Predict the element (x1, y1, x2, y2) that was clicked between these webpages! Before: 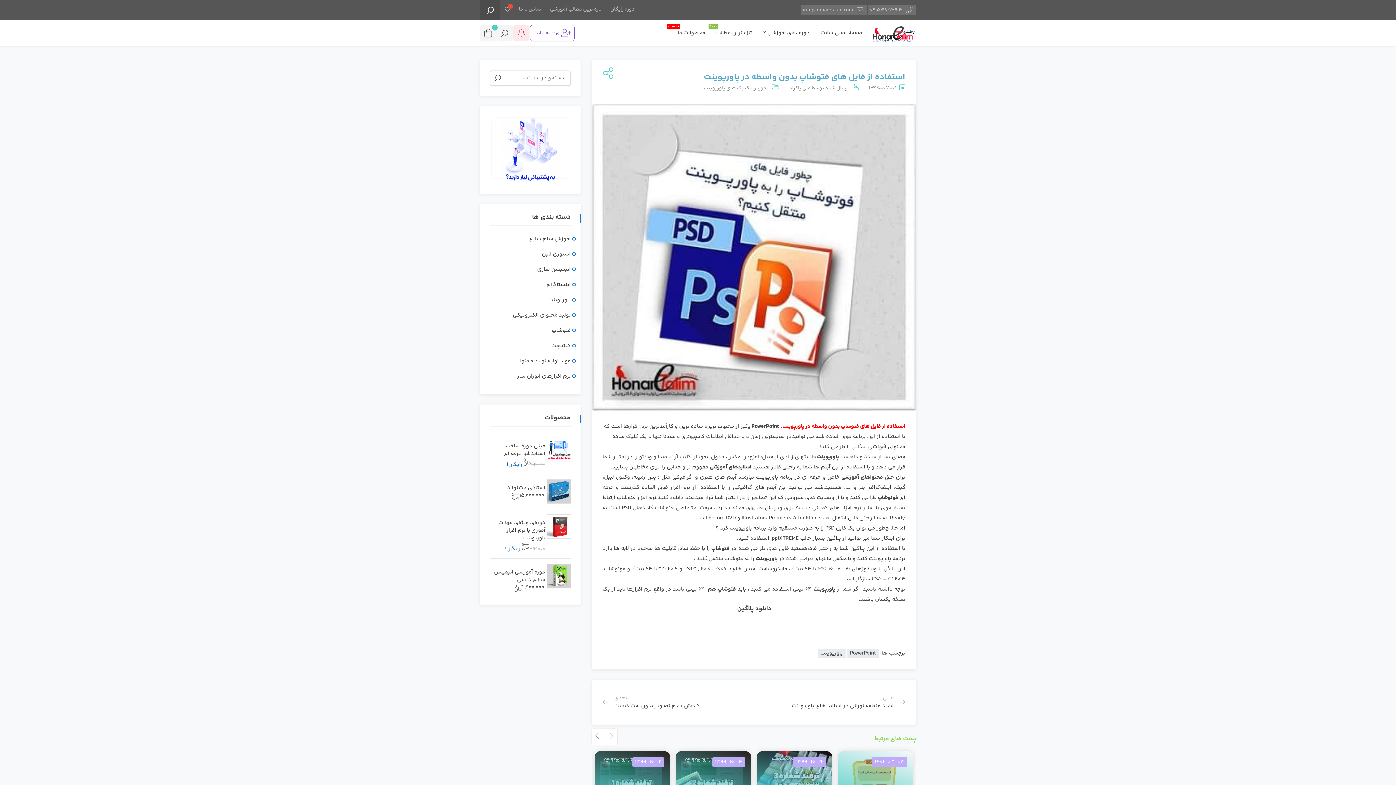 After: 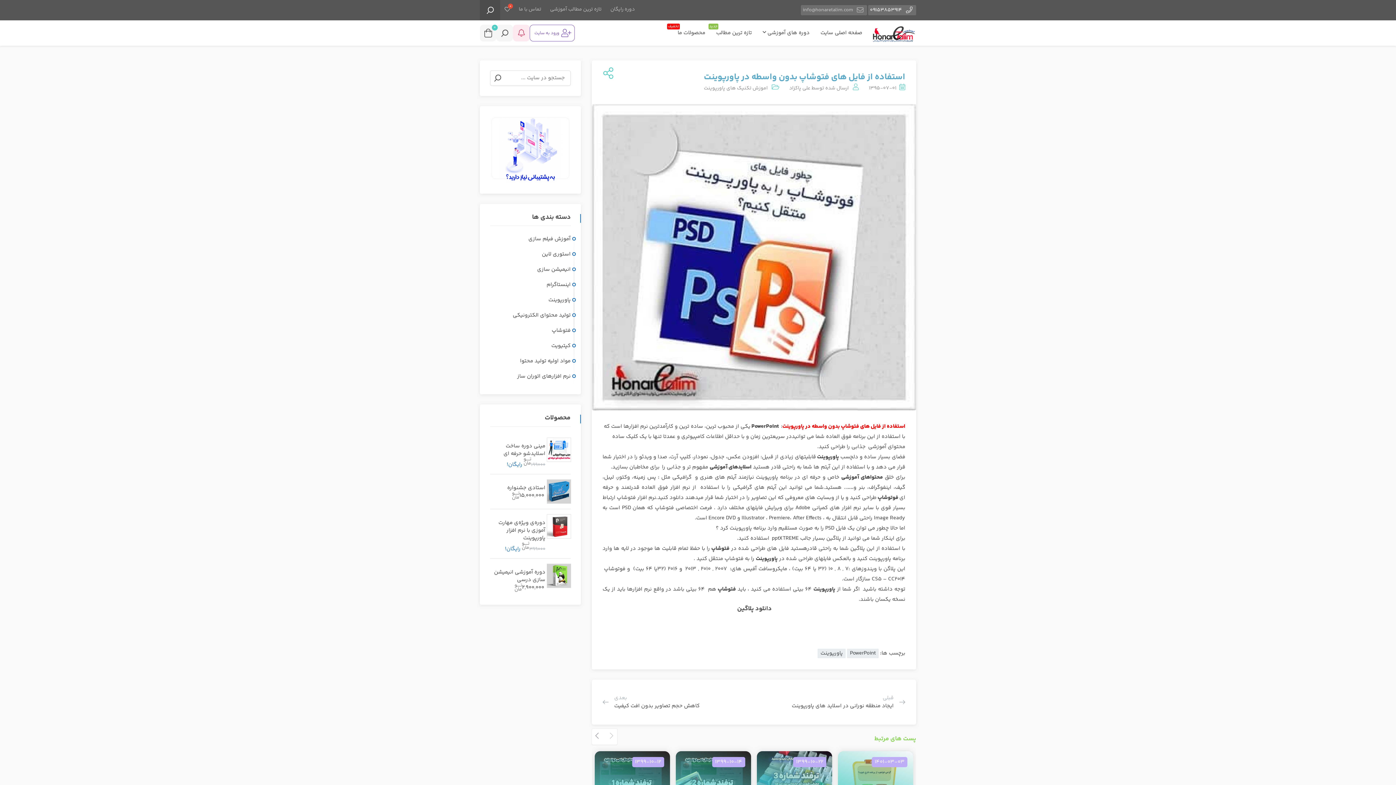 Action: label: 09153853914 bbox: (870, 5, 914, 15)